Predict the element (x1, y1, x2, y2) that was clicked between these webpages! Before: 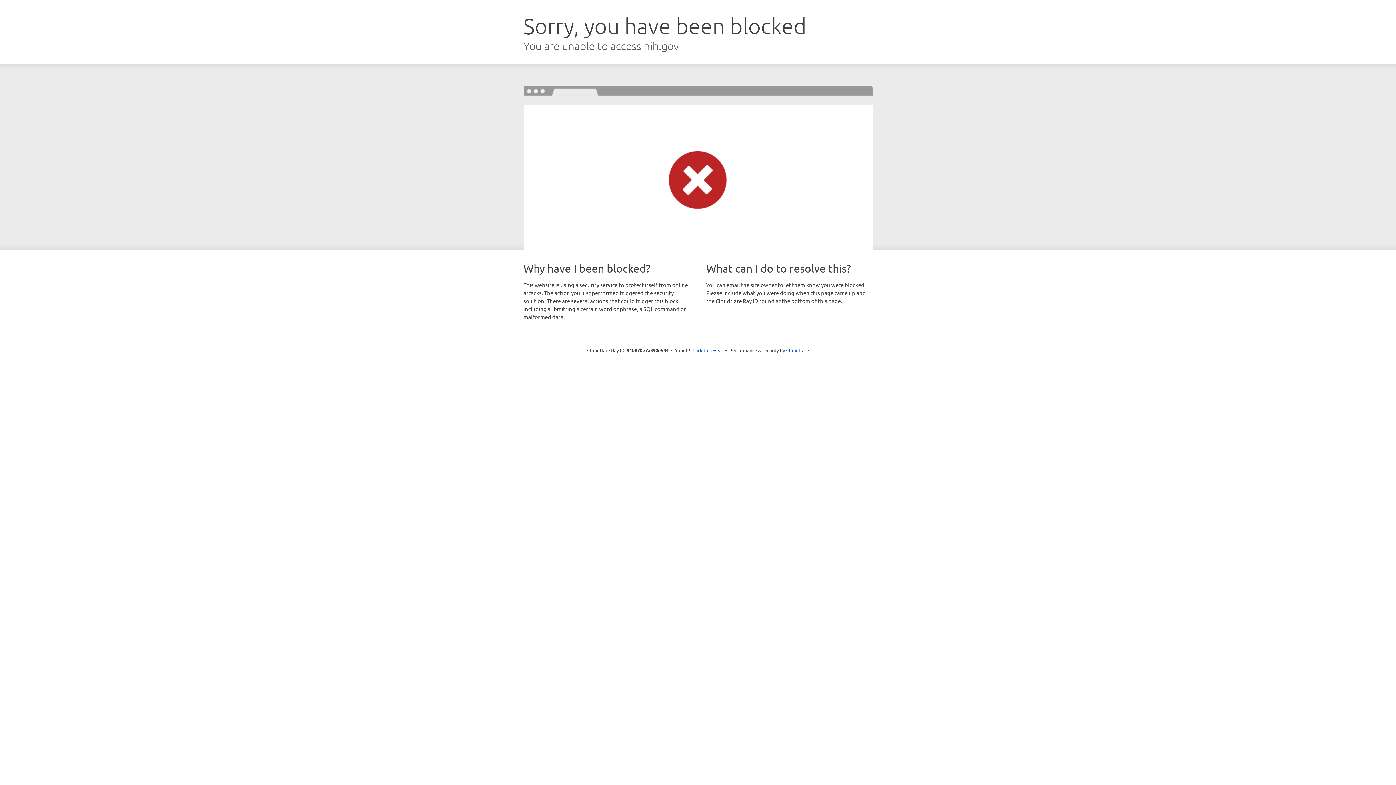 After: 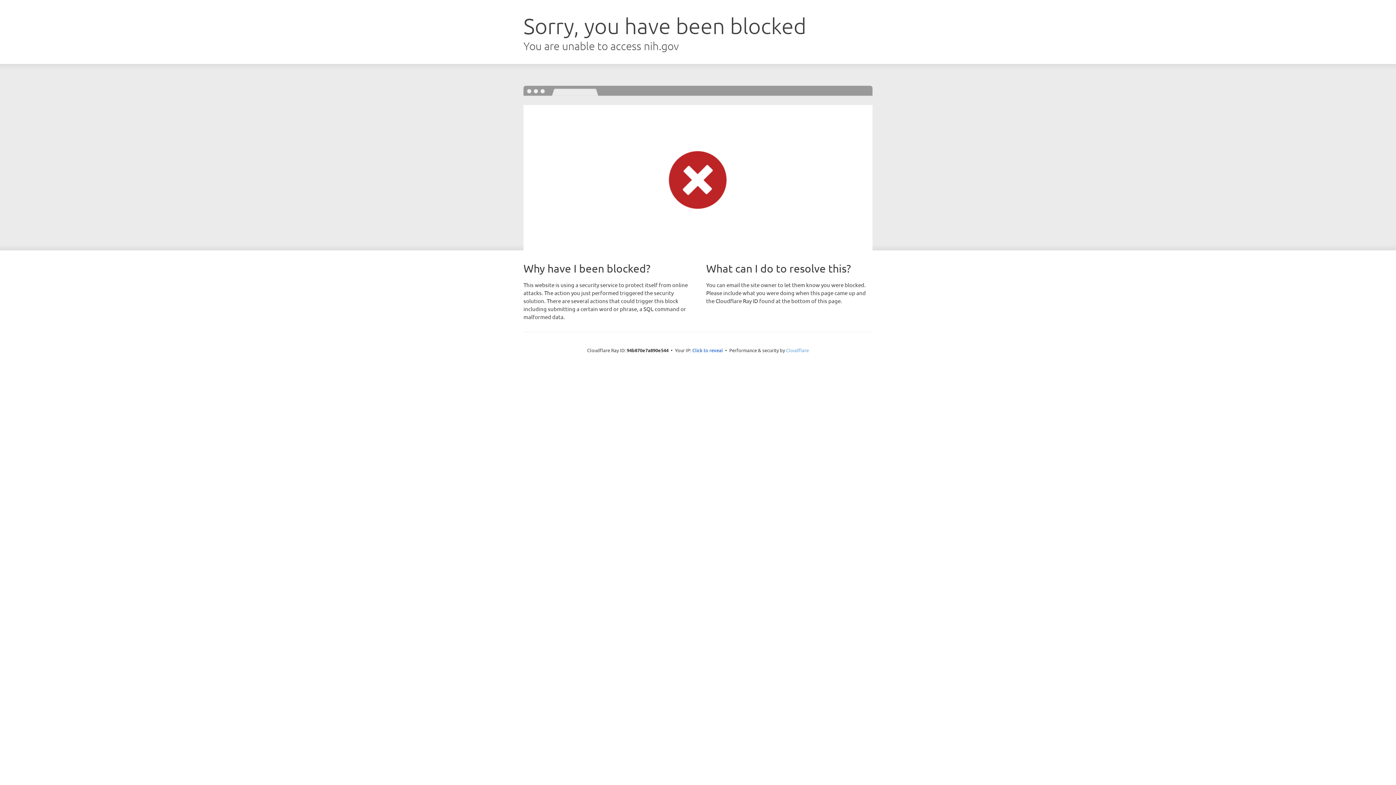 Action: bbox: (786, 347, 809, 353) label: Cloudflare